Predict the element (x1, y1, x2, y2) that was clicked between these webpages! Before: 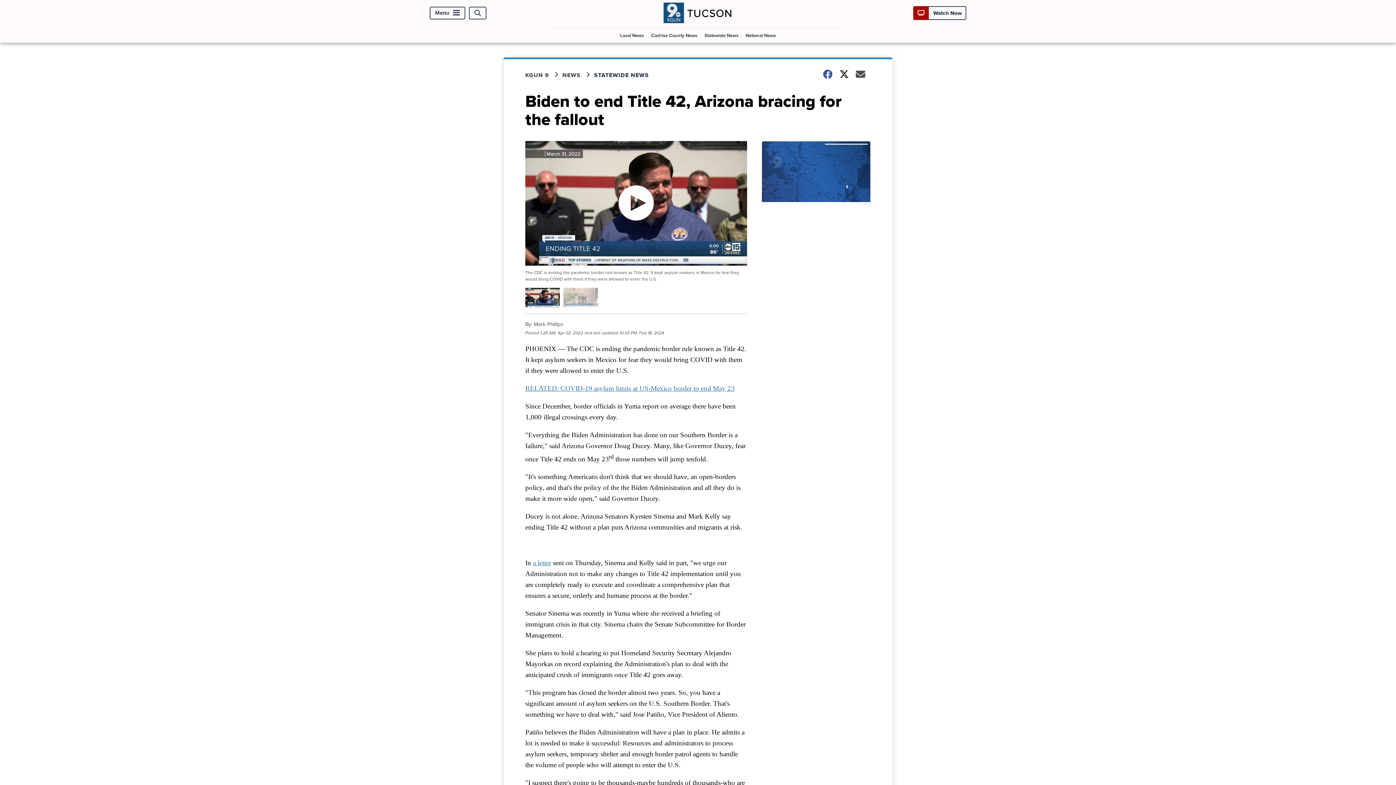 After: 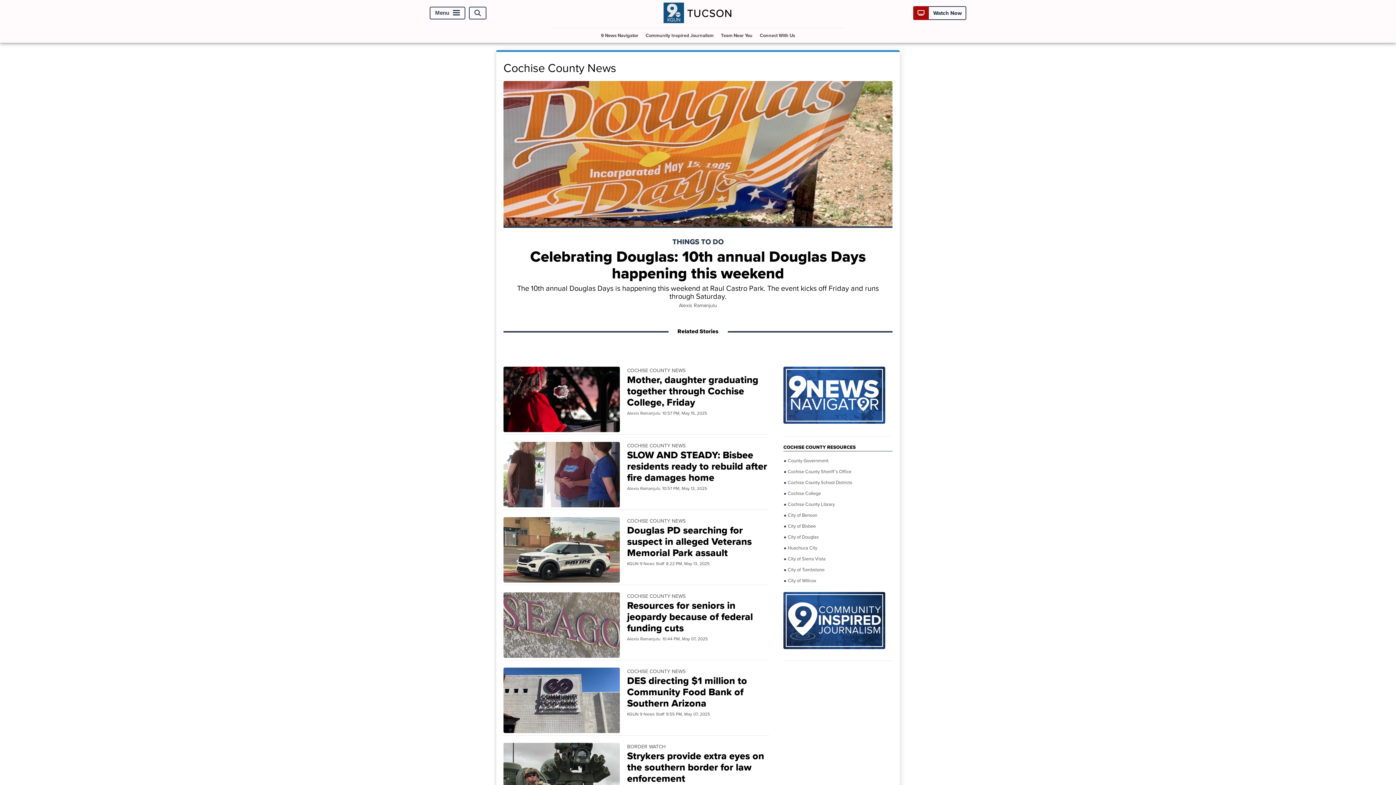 Action: bbox: (648, 28, 700, 42) label: Cochise County News